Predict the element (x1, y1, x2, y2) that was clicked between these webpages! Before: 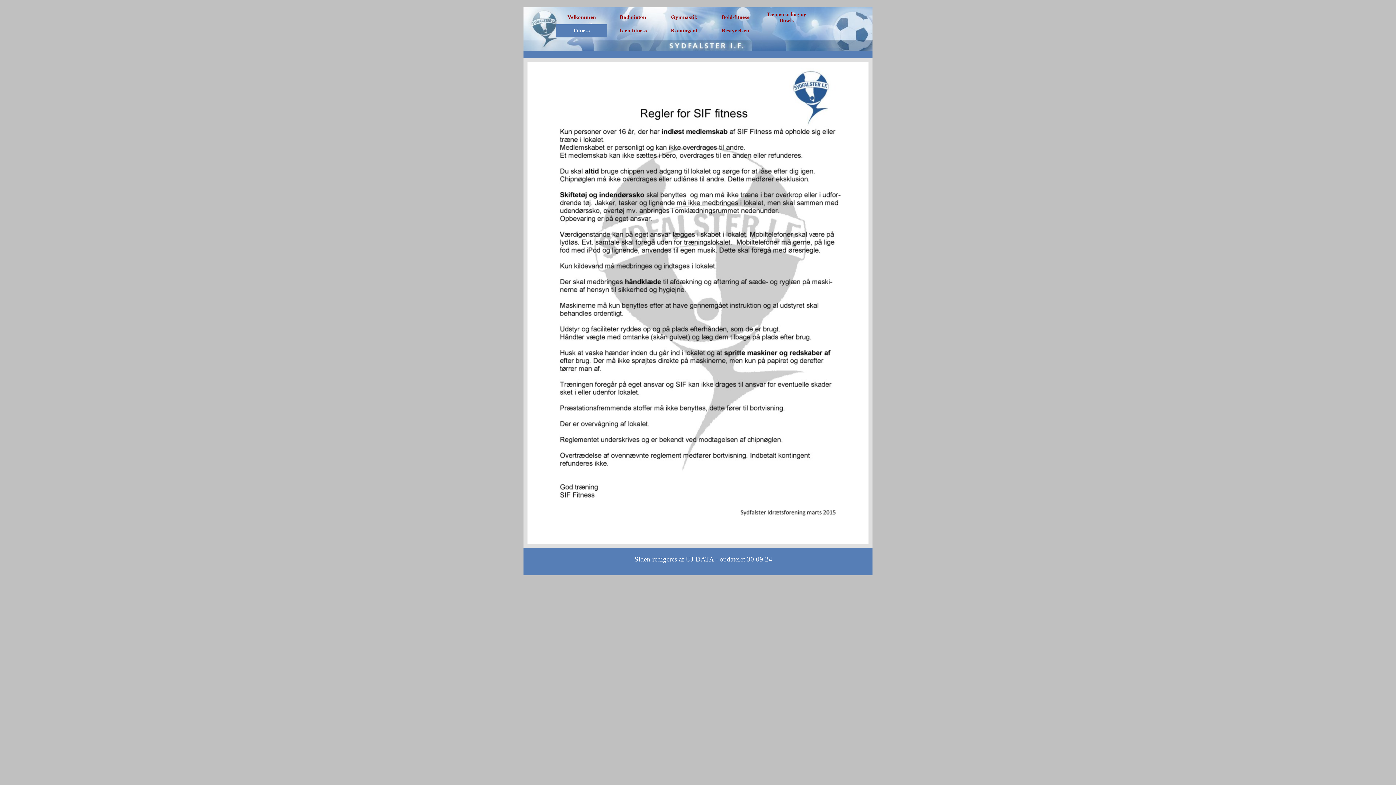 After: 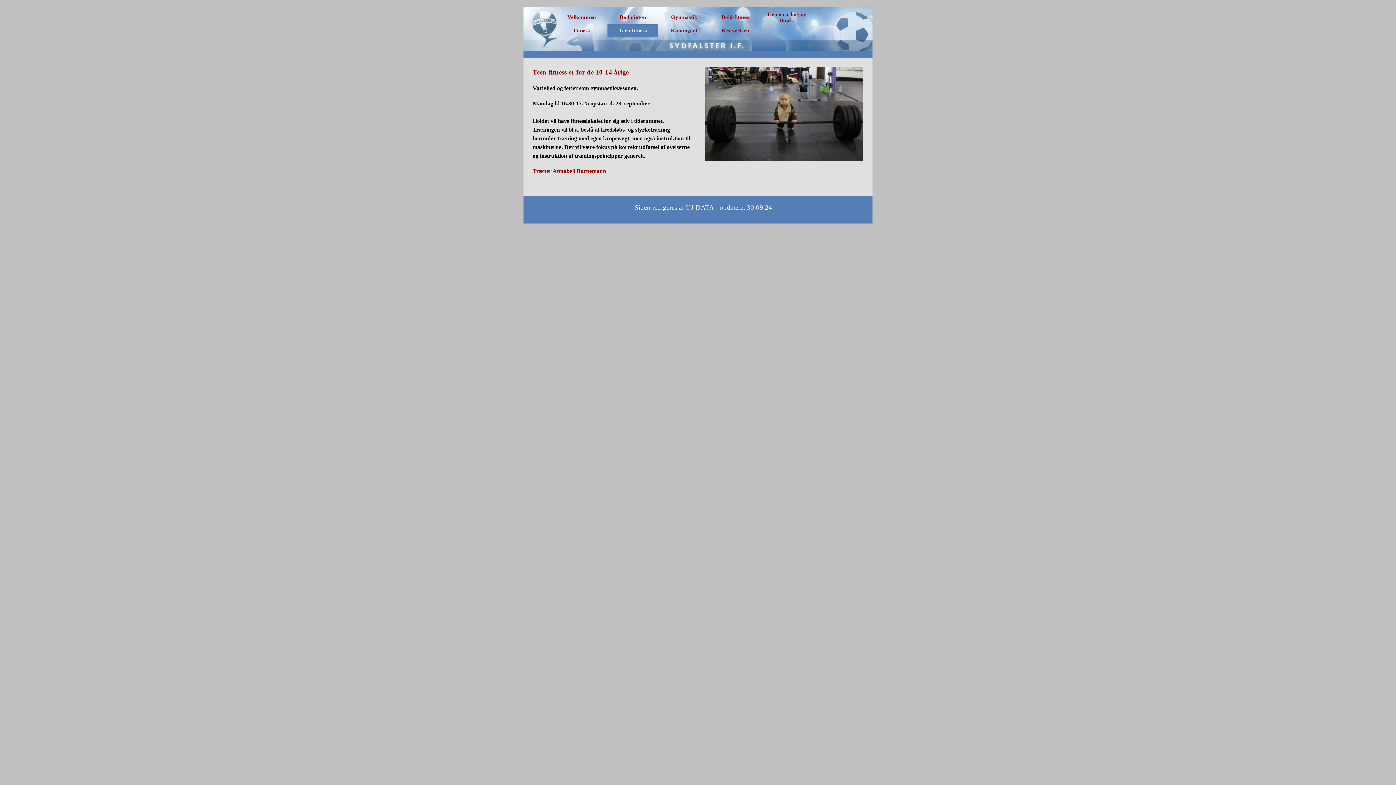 Action: label: Teen-fitness bbox: (609, 24, 656, 37)